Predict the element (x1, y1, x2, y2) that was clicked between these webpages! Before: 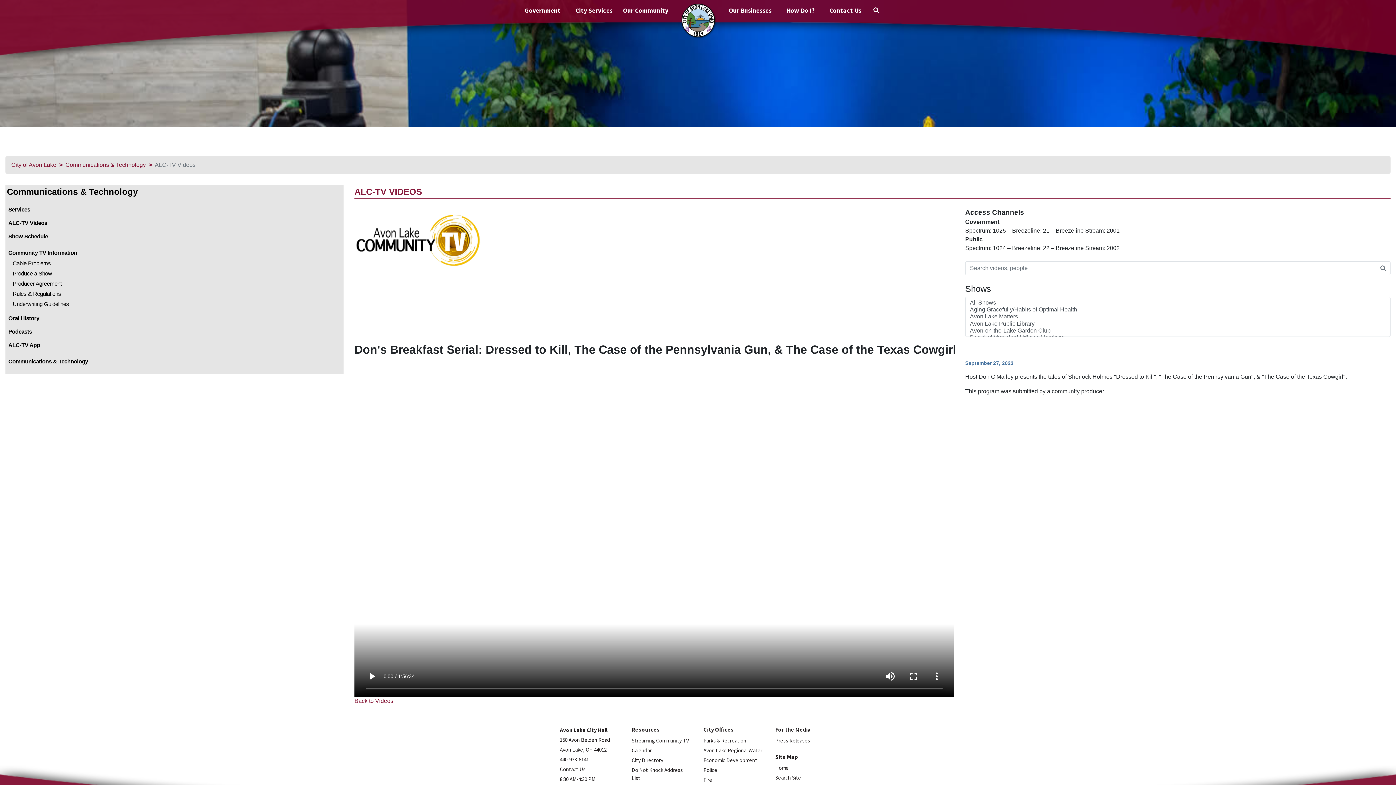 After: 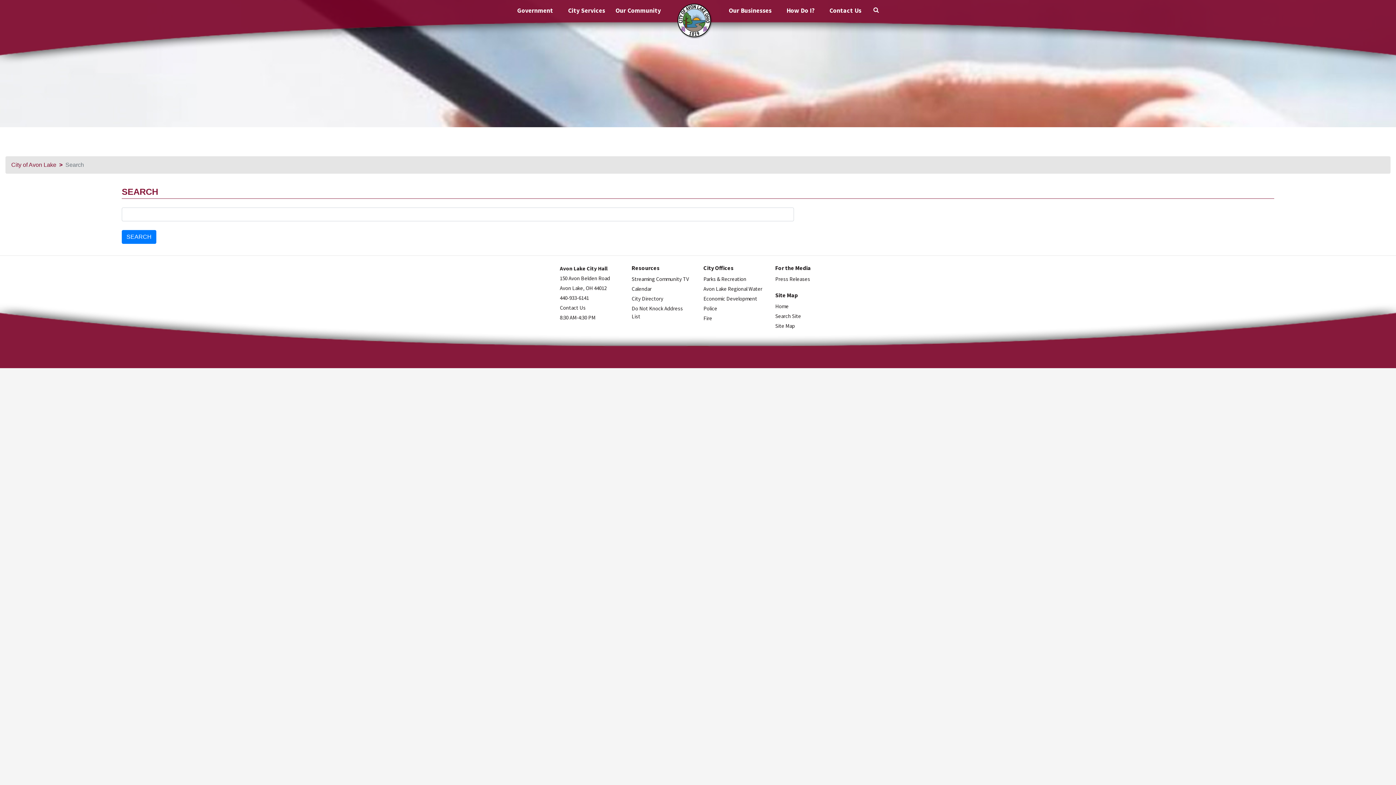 Action: label: Search bbox: (873, 6, 879, 13)